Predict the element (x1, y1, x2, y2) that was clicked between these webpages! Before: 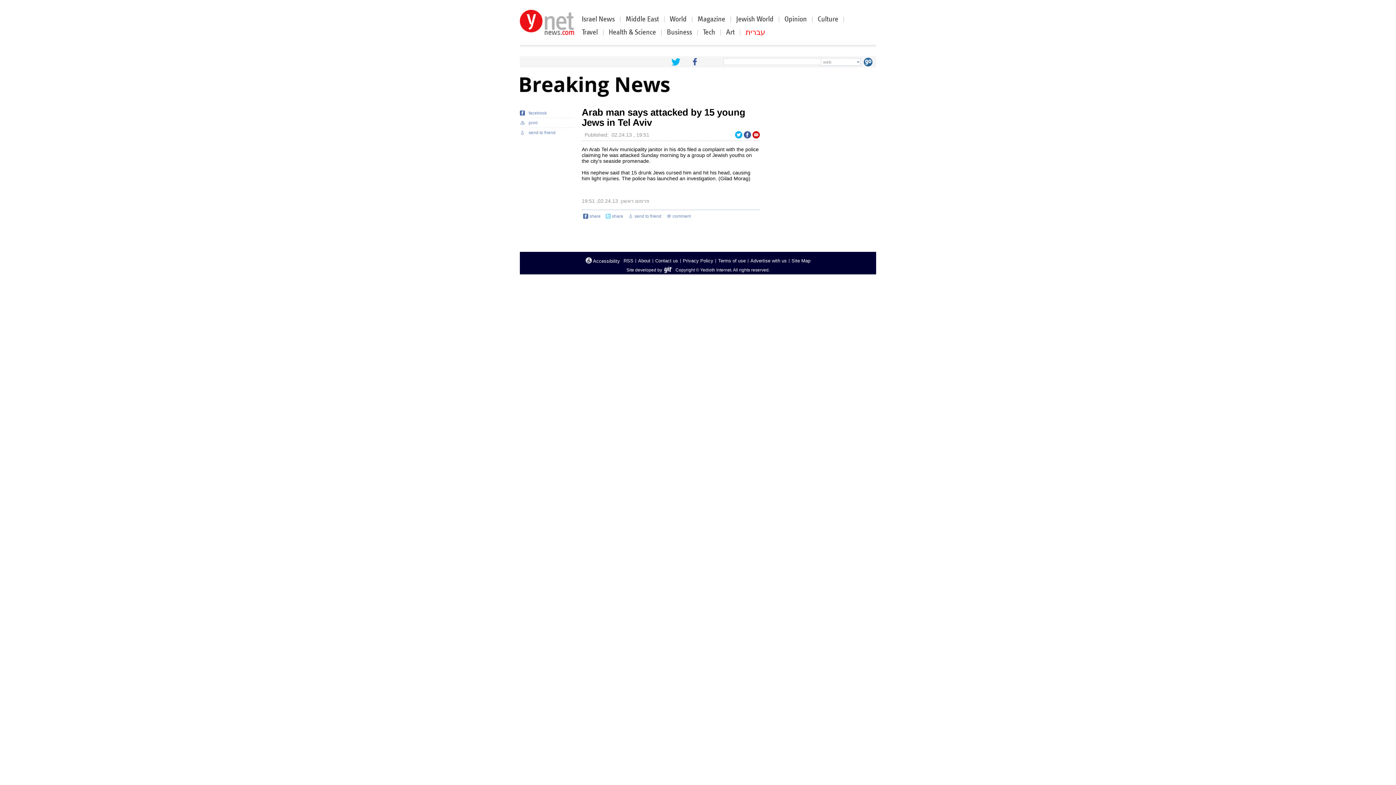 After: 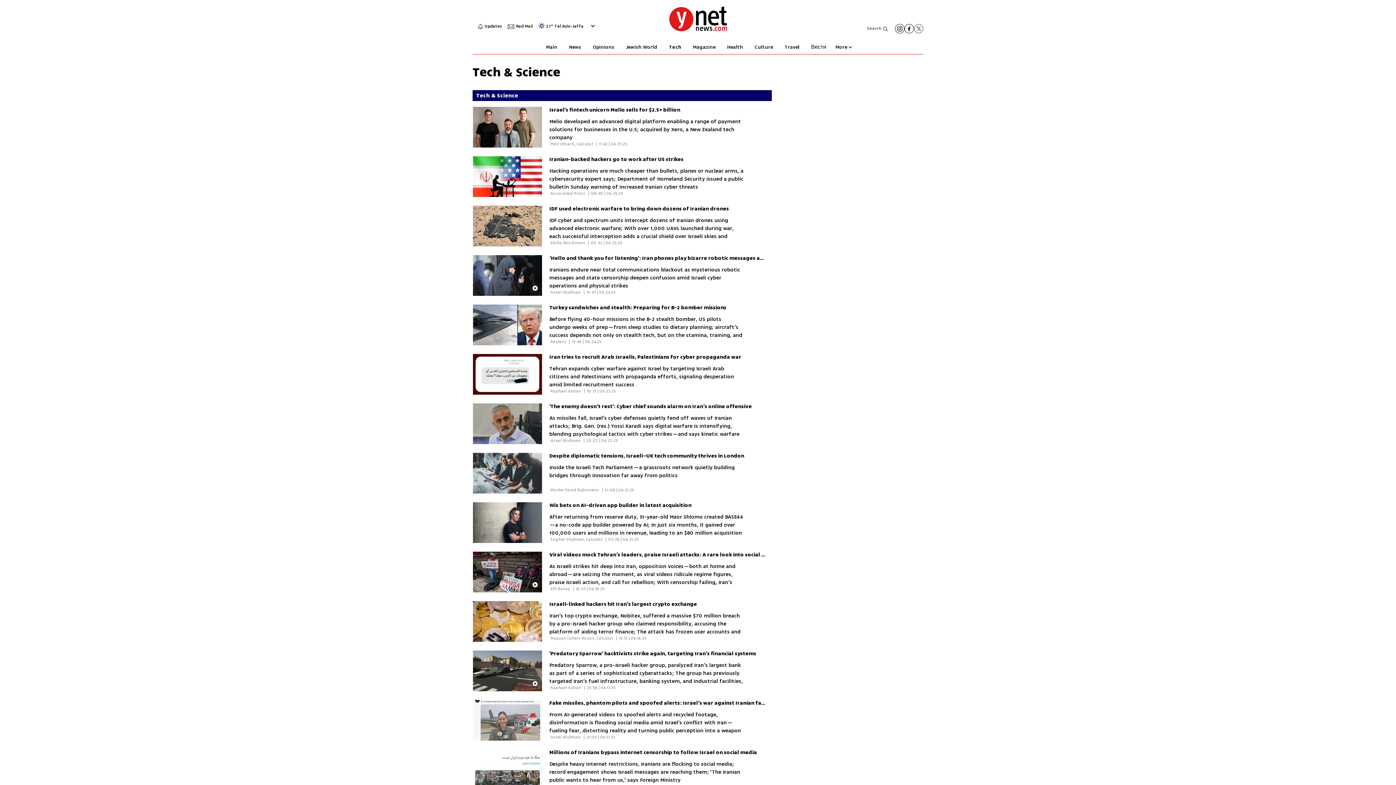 Action: label: Tech bbox: (702, 28, 715, 36)